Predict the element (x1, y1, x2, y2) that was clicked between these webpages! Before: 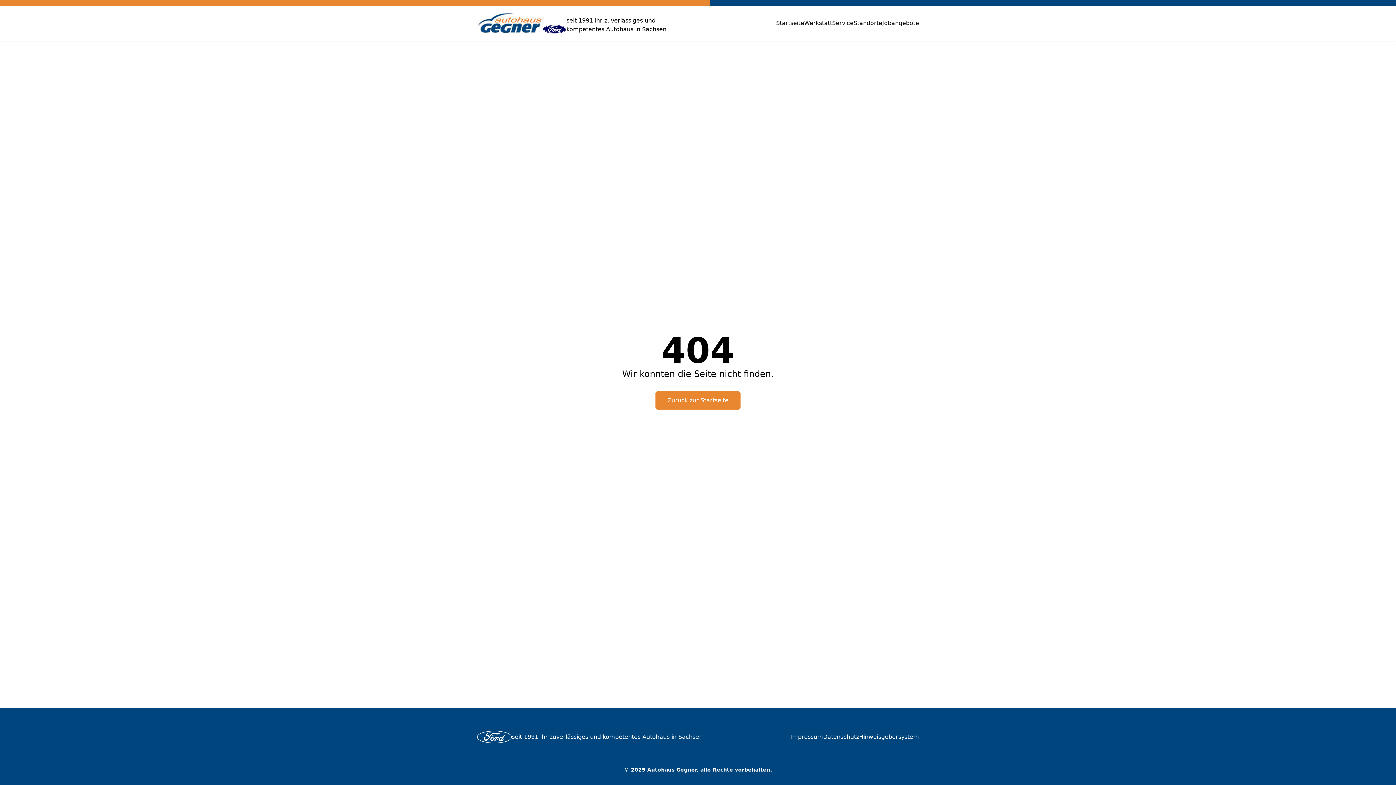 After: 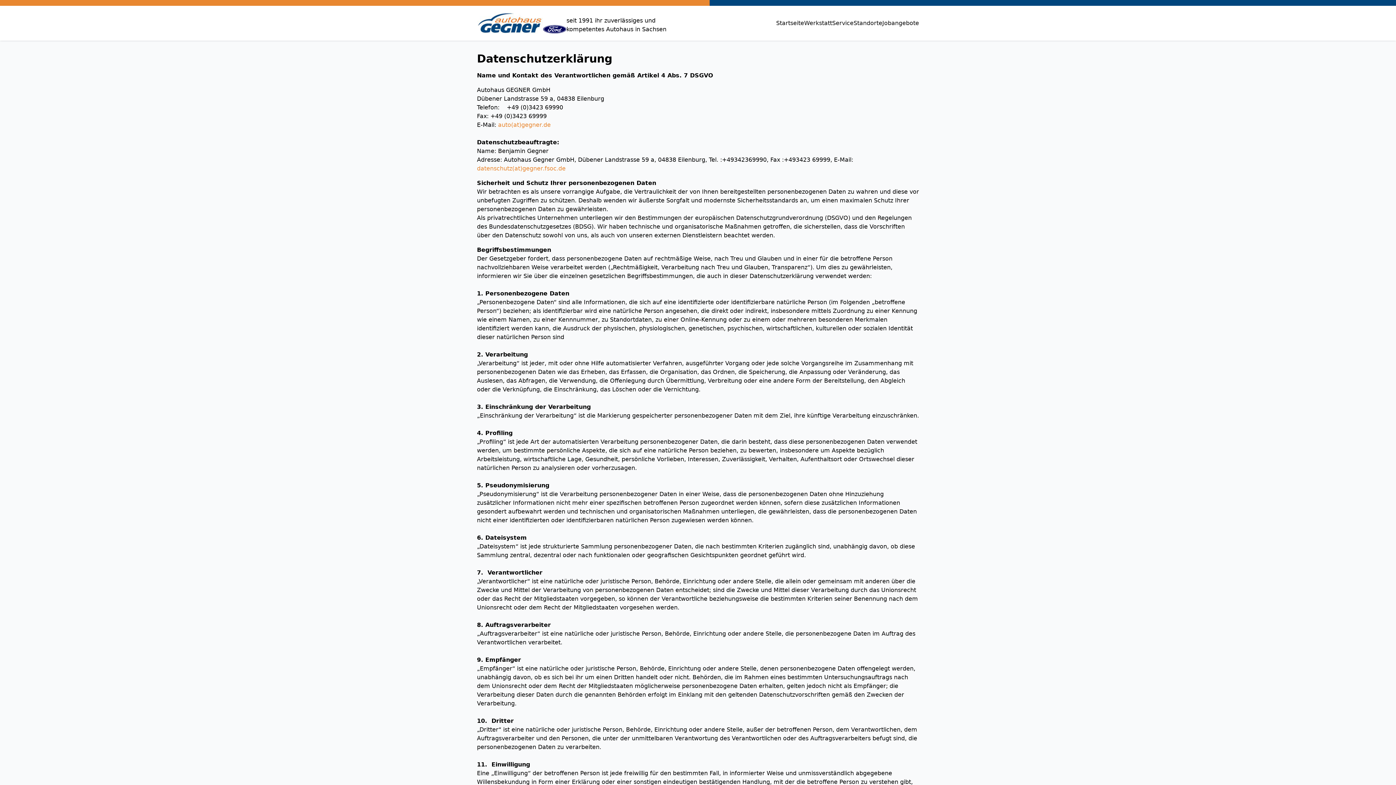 Action: bbox: (823, 733, 859, 741) label: Datenschutz
Datenschutz